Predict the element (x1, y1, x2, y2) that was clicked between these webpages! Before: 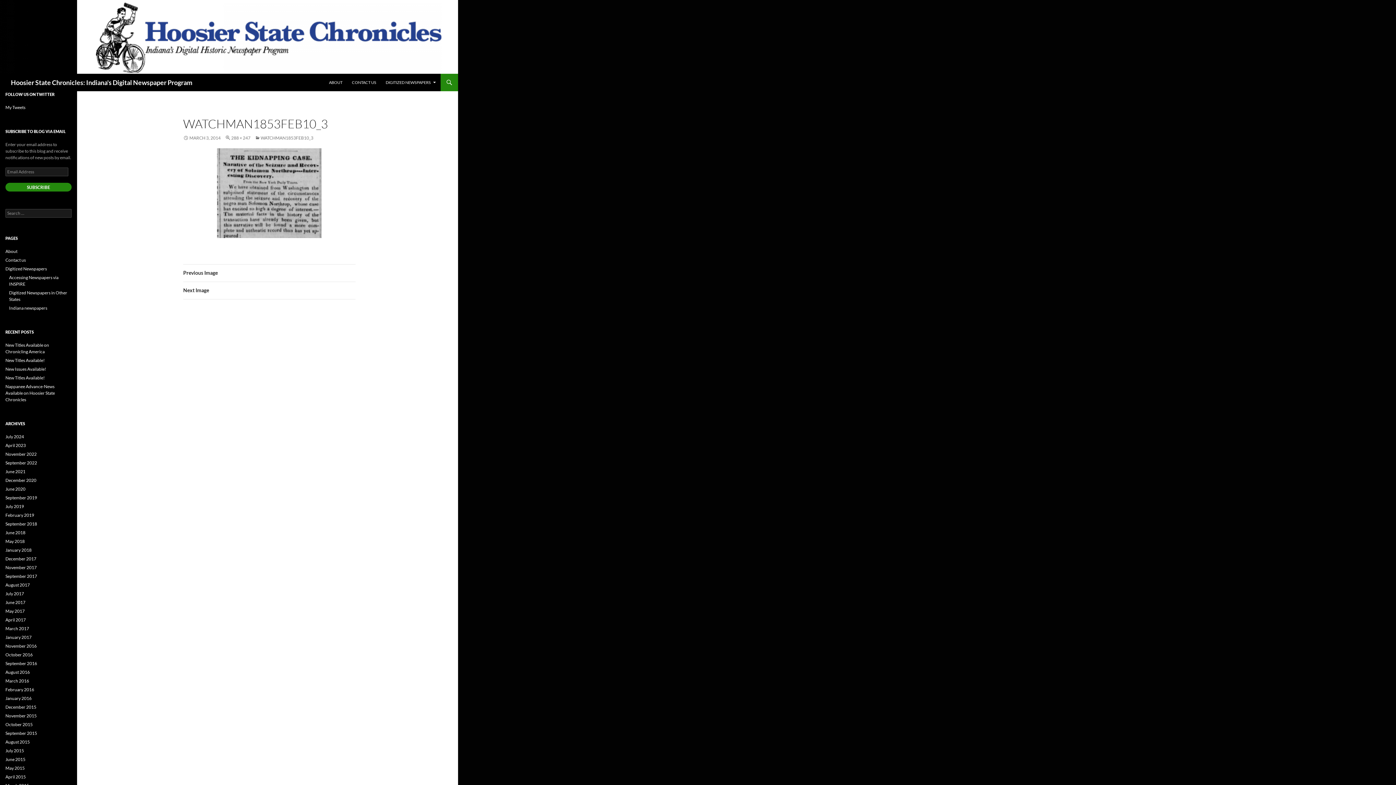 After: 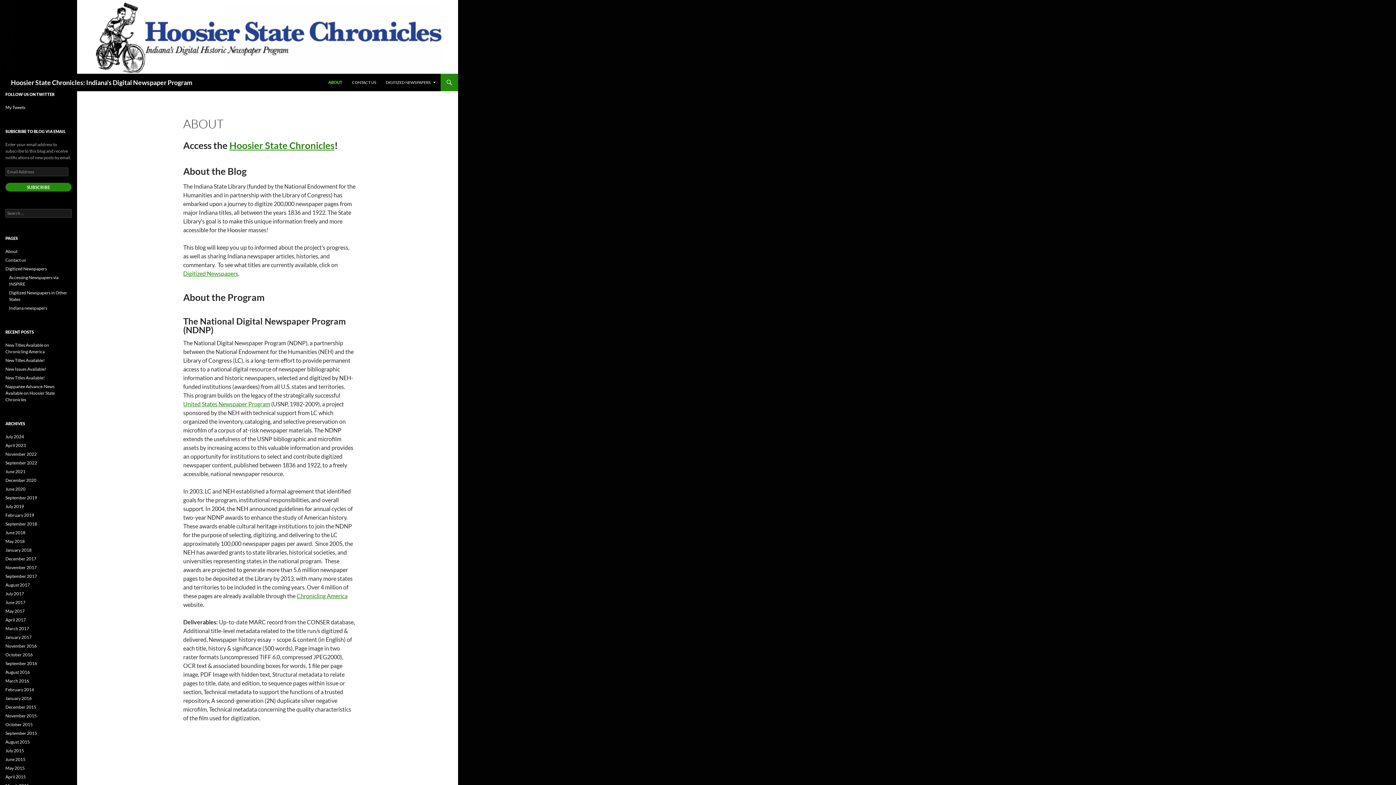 Action: label: ABOUT bbox: (324, 73, 346, 91)